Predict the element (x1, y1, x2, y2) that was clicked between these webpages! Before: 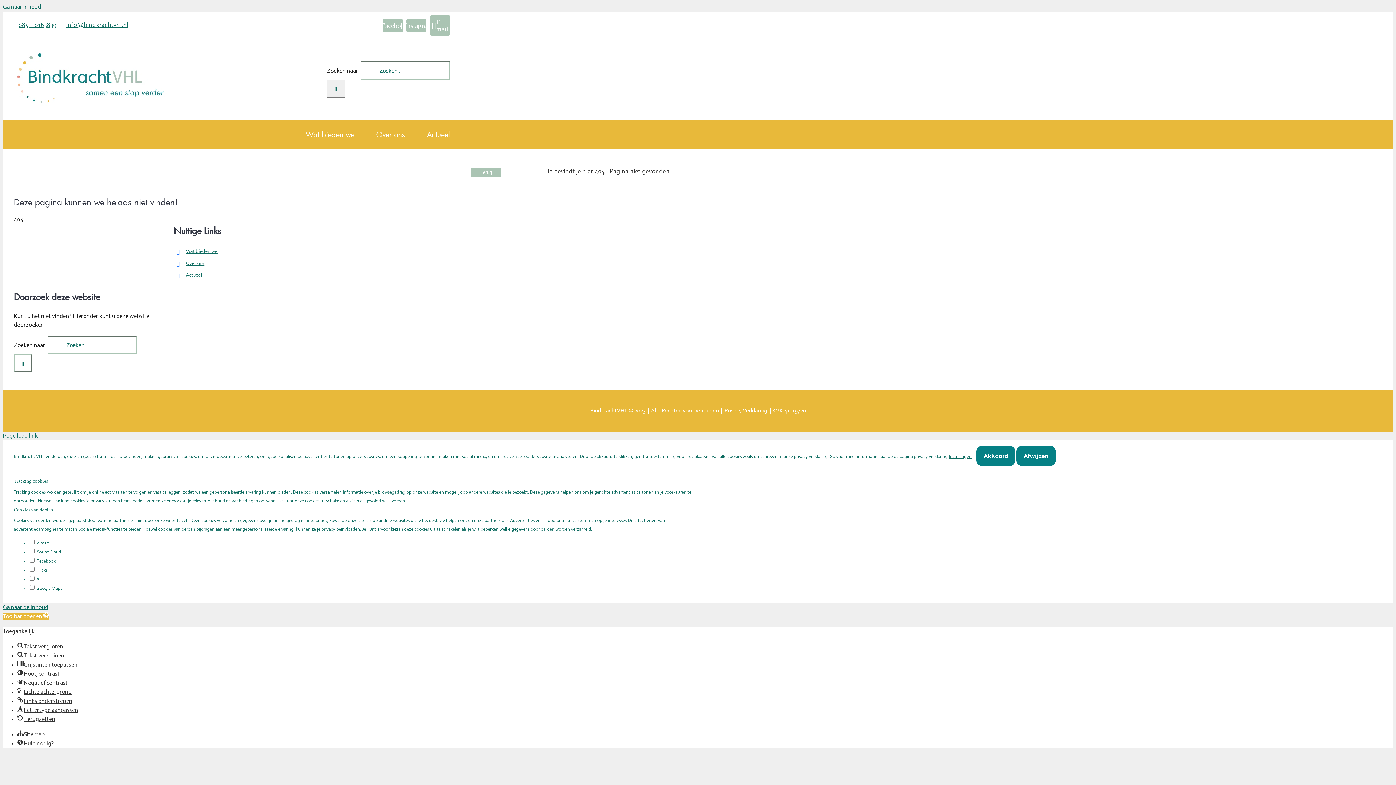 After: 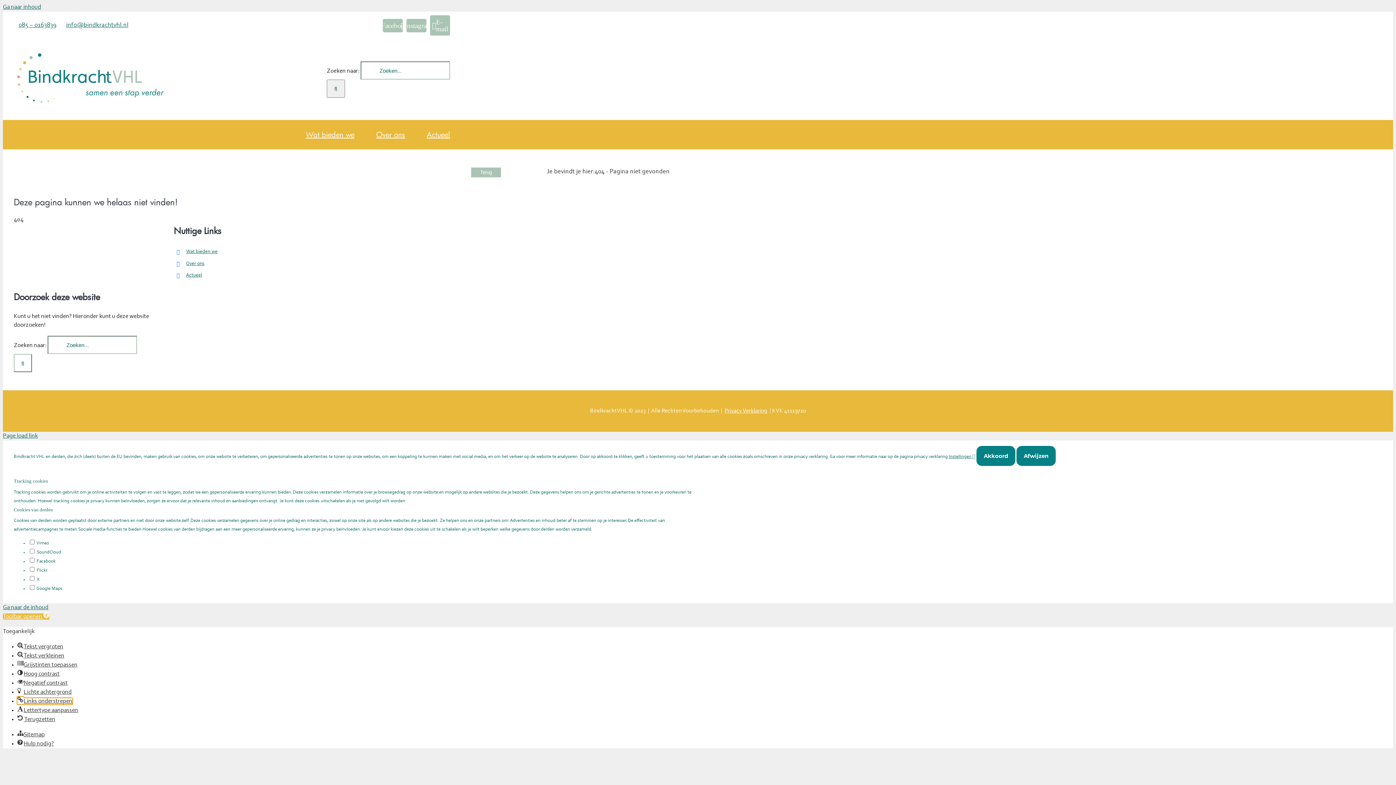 Action: label: Links onderstrepen bbox: (17, 698, 72, 704)